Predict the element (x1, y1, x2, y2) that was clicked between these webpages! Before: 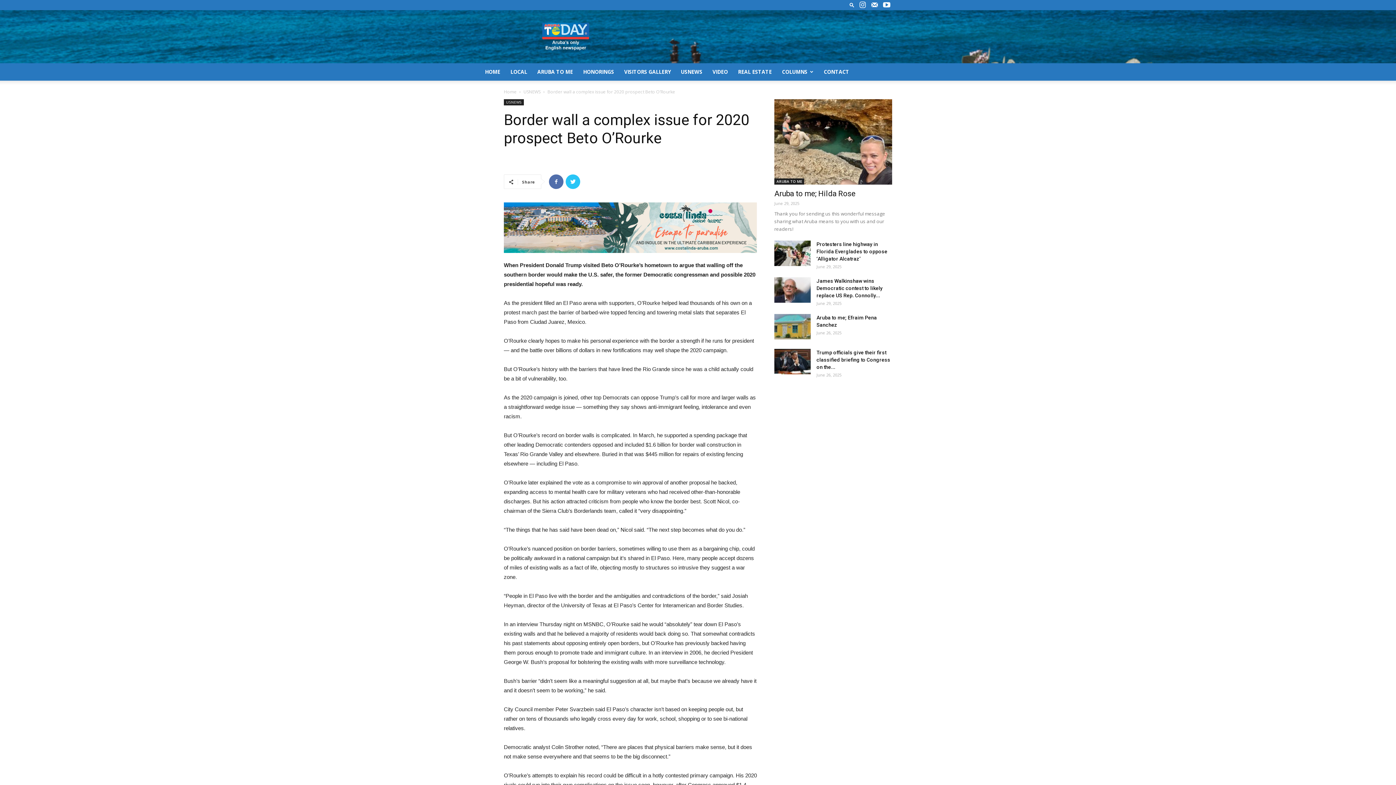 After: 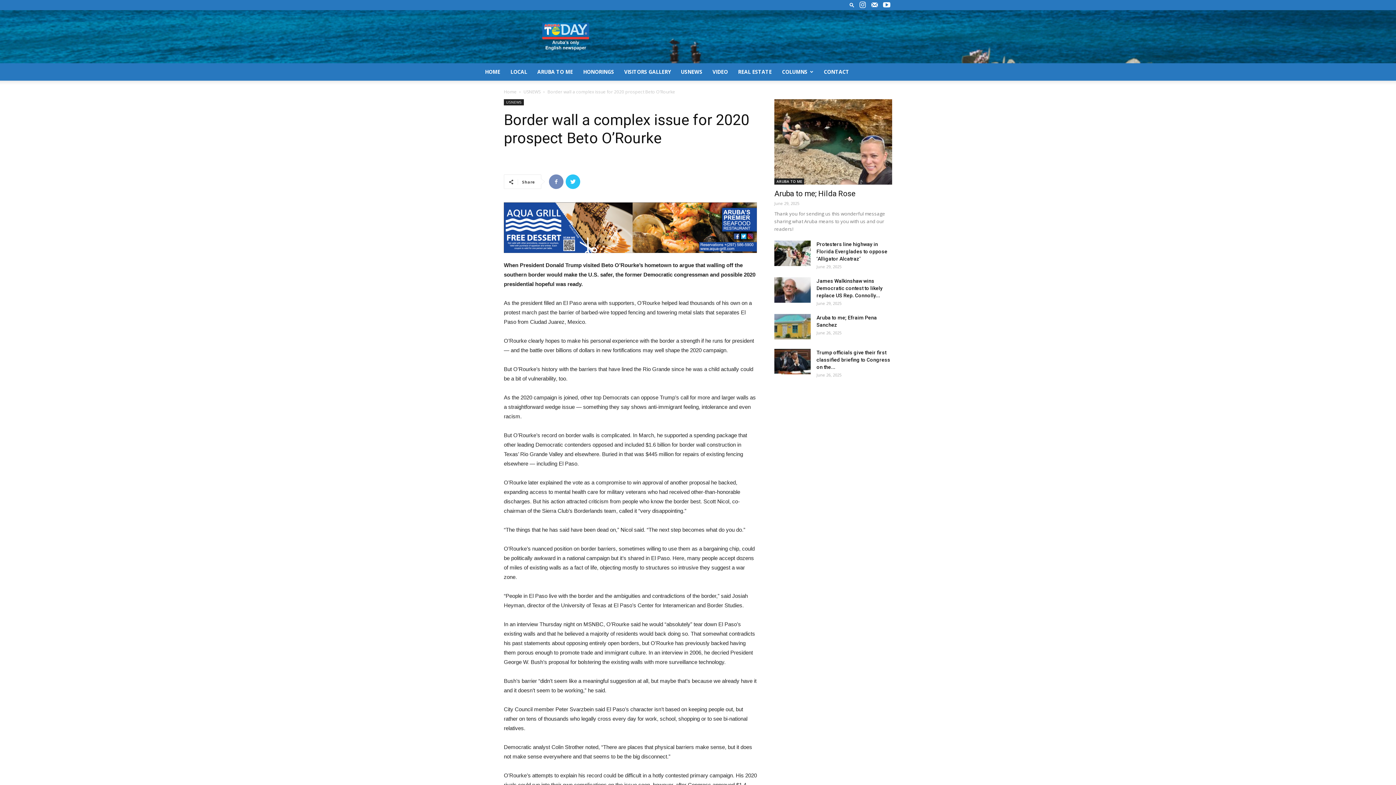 Action: bbox: (549, 174, 563, 189)